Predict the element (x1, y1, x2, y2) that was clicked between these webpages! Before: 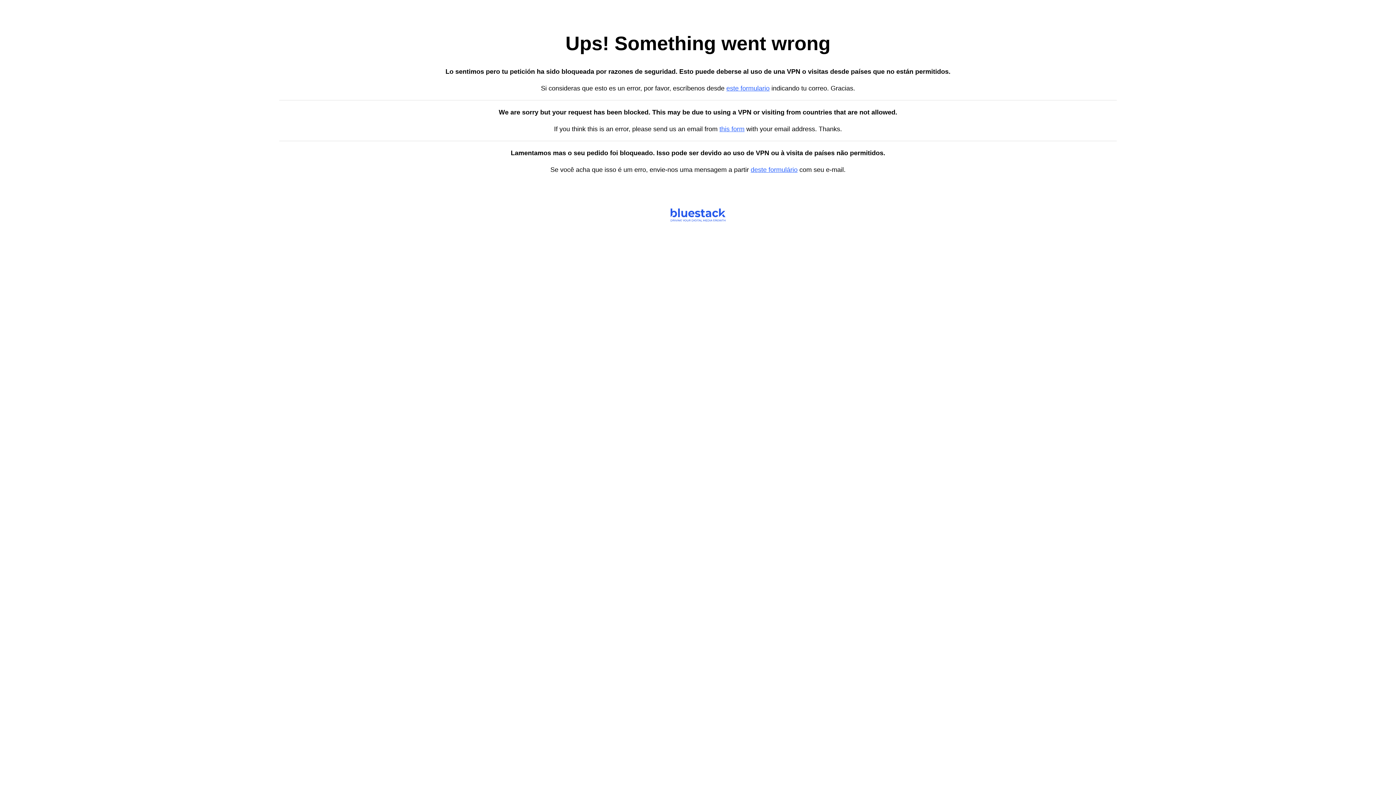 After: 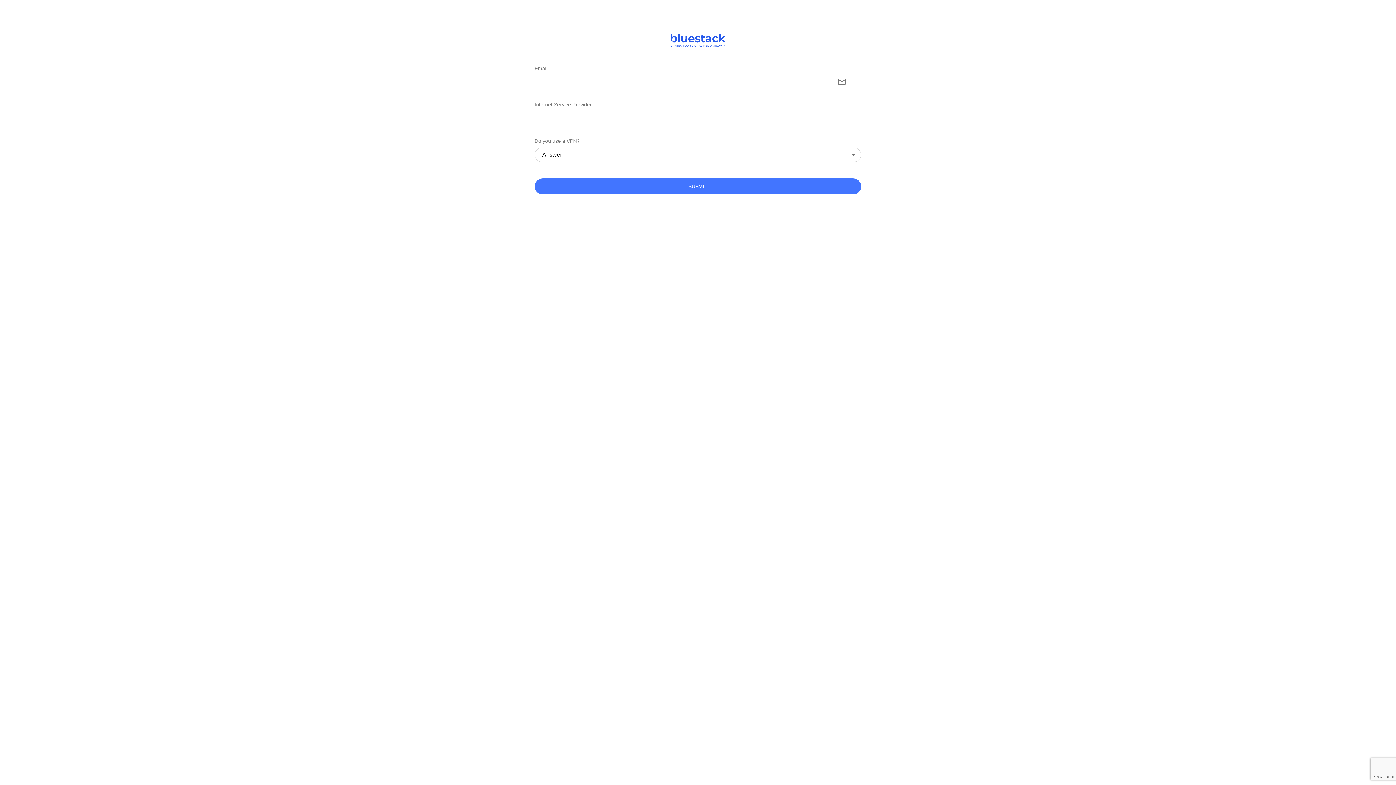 Action: label: this form bbox: (719, 125, 744, 132)